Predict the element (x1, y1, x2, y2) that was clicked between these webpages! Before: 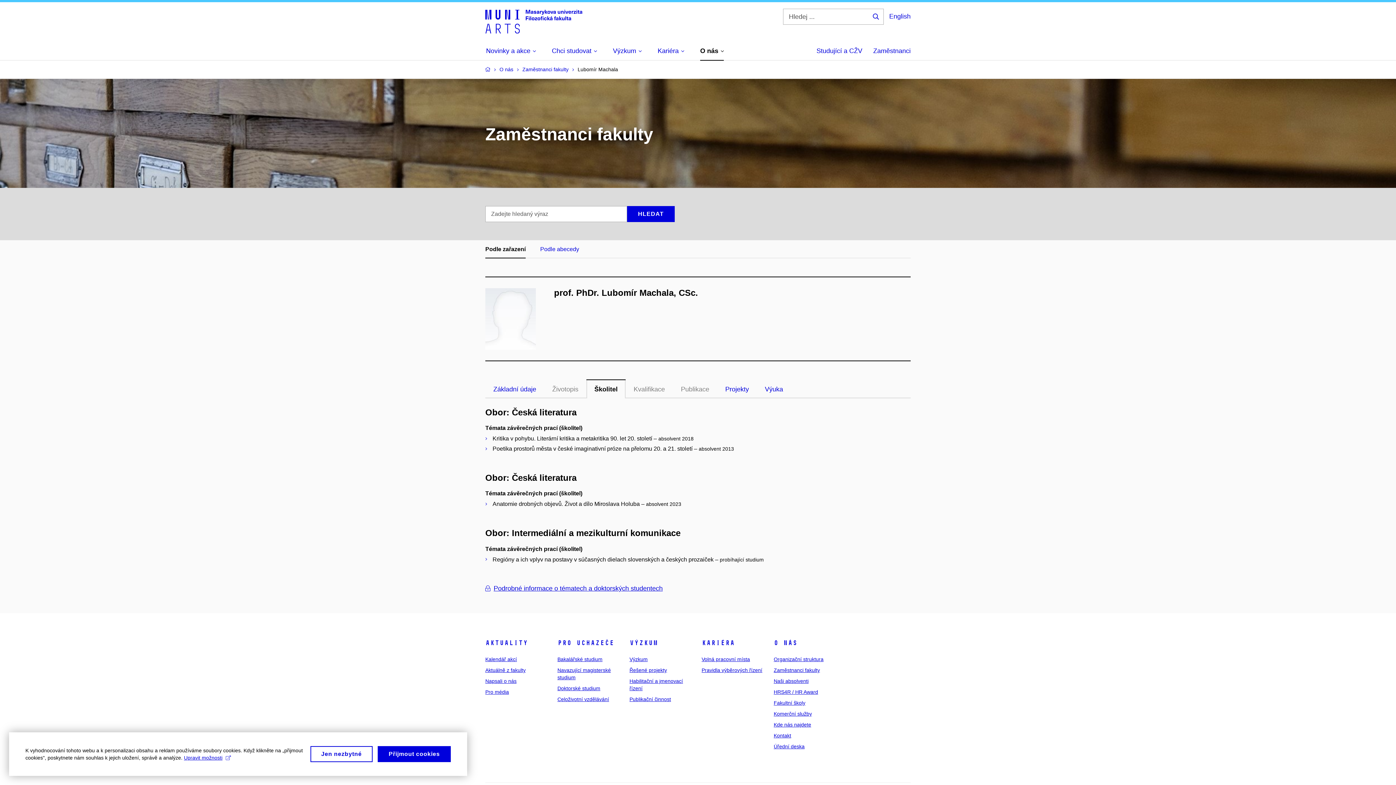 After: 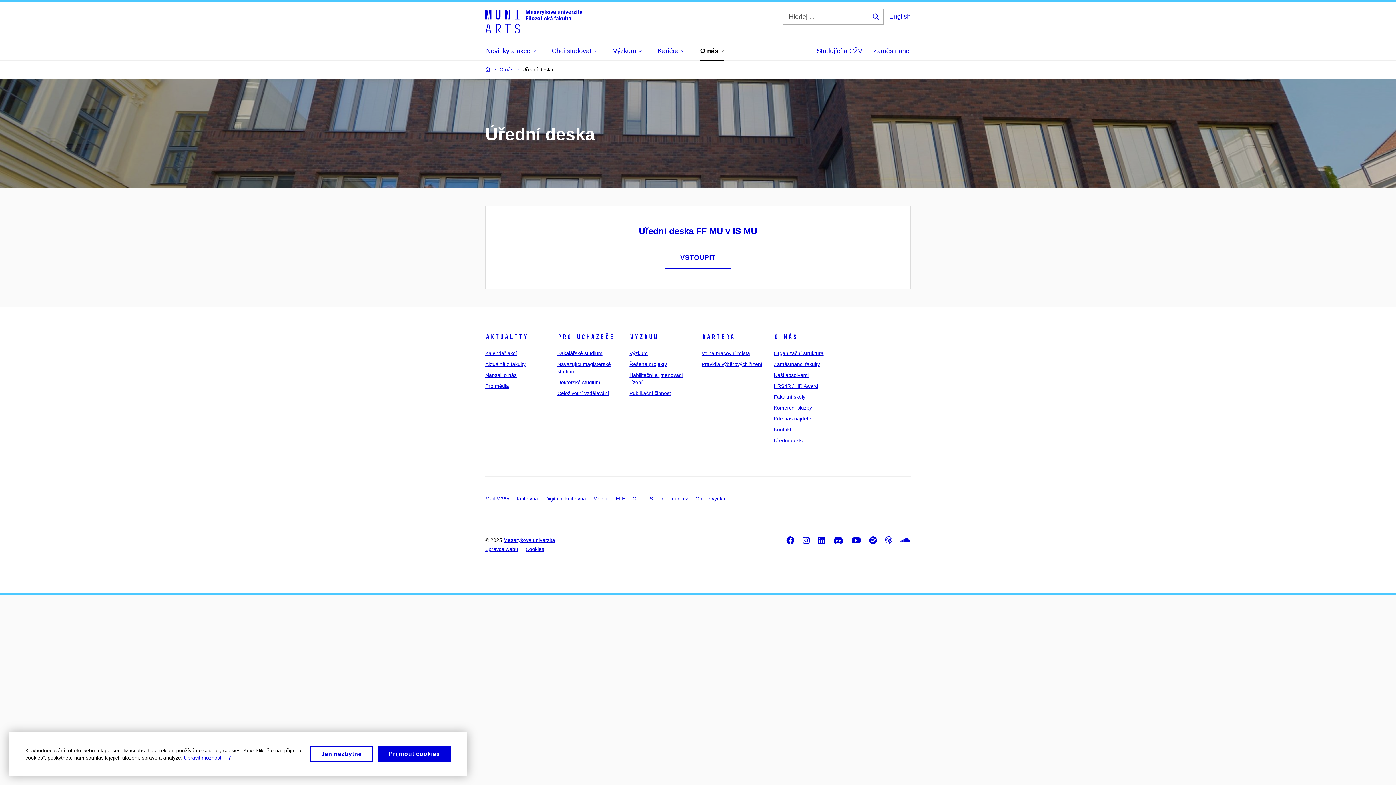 Action: bbox: (773, 743, 804, 749) label: Úřední deska